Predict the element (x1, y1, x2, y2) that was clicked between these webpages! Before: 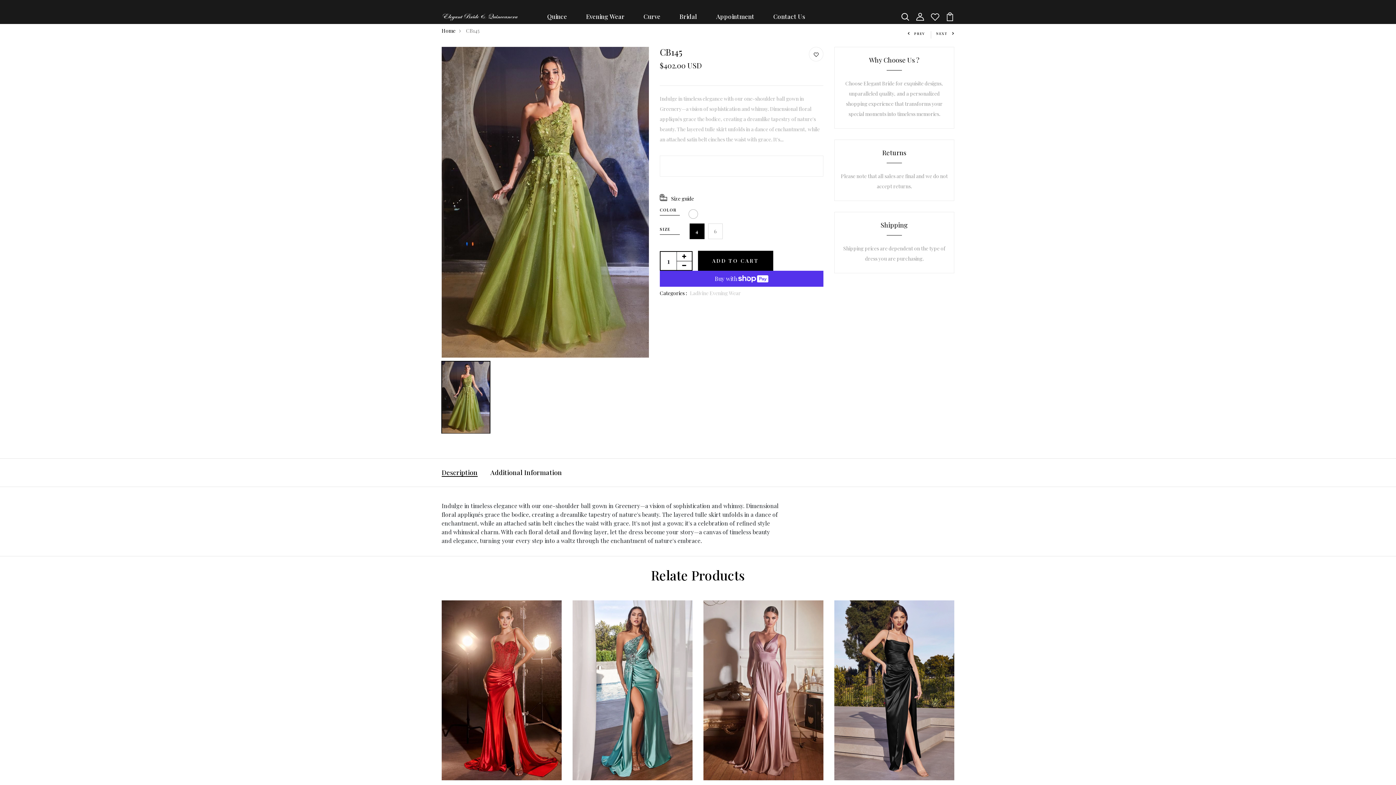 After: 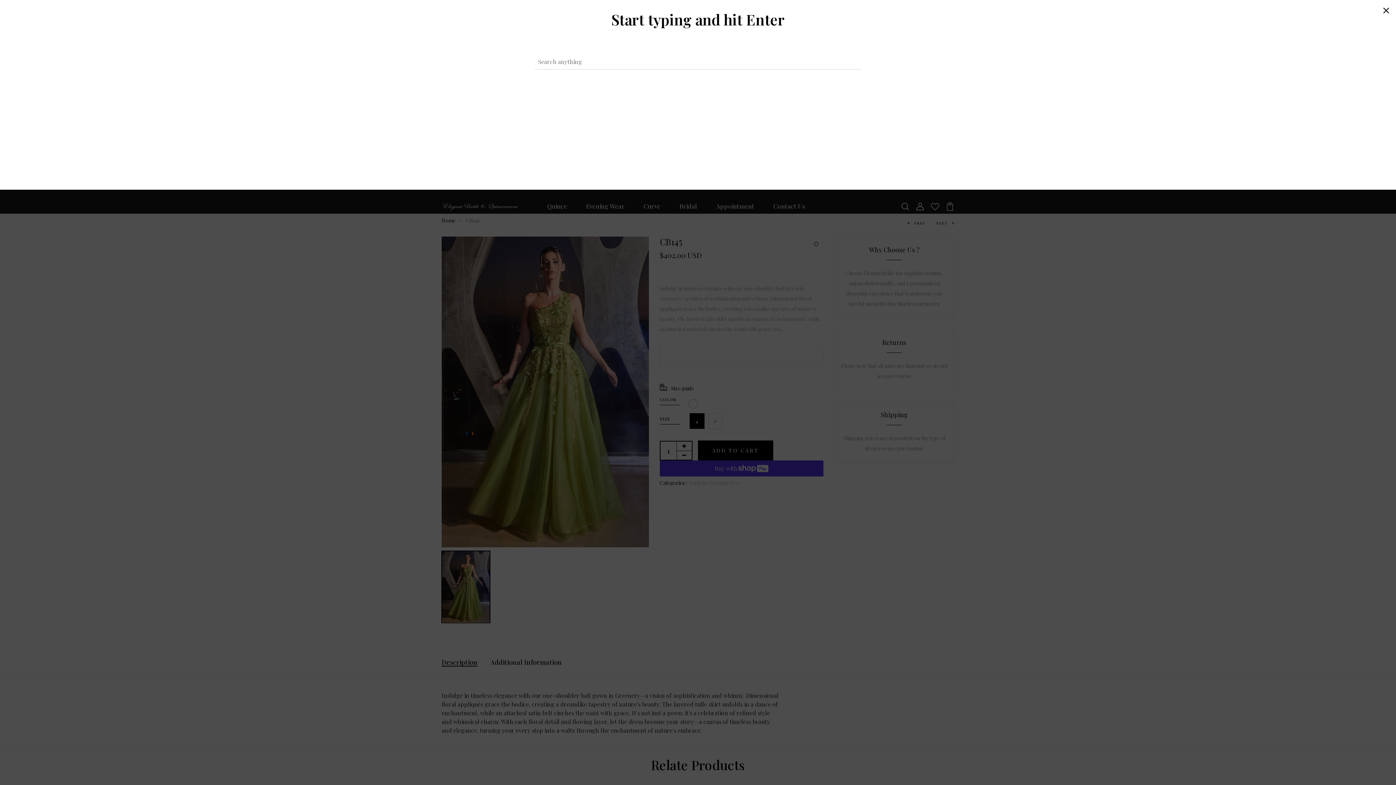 Action: bbox: (901, 12, 909, 19)